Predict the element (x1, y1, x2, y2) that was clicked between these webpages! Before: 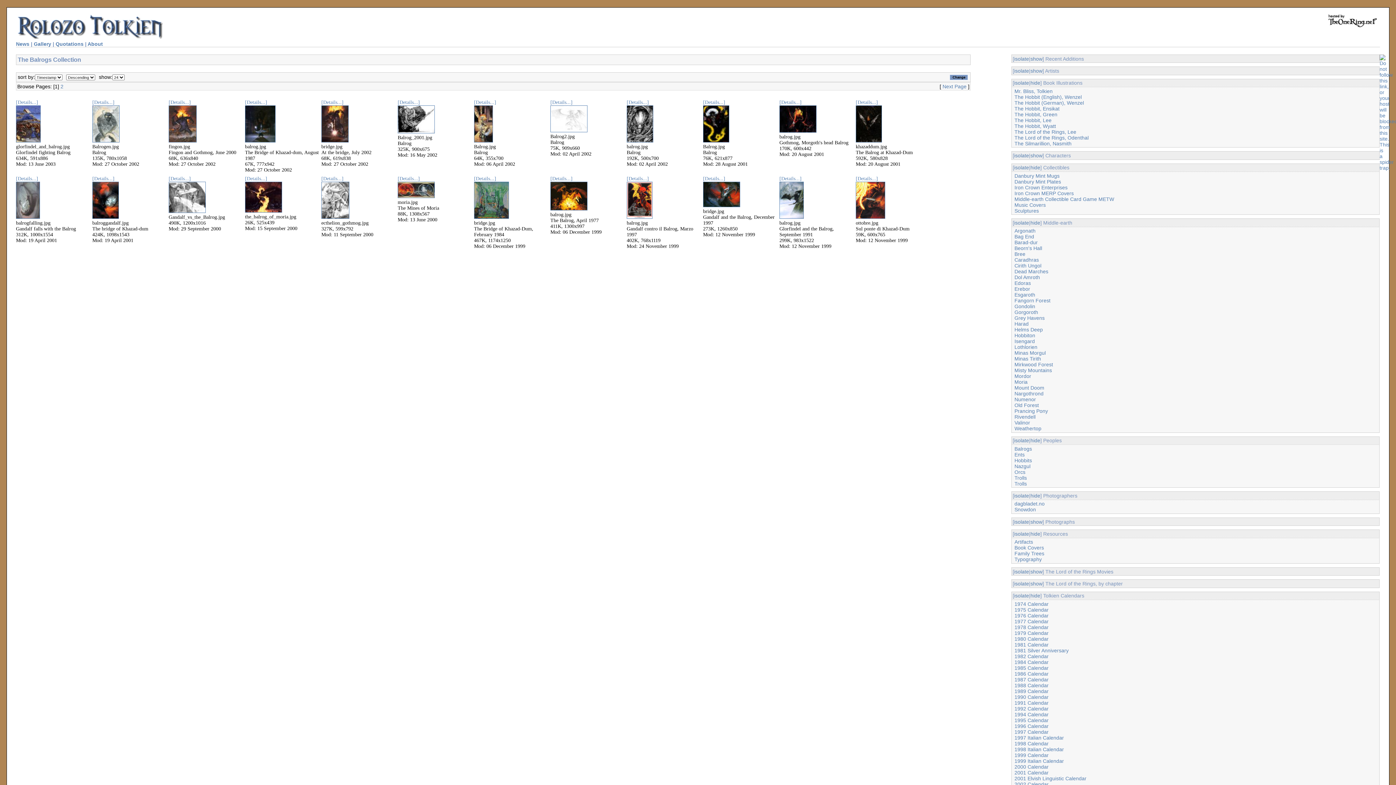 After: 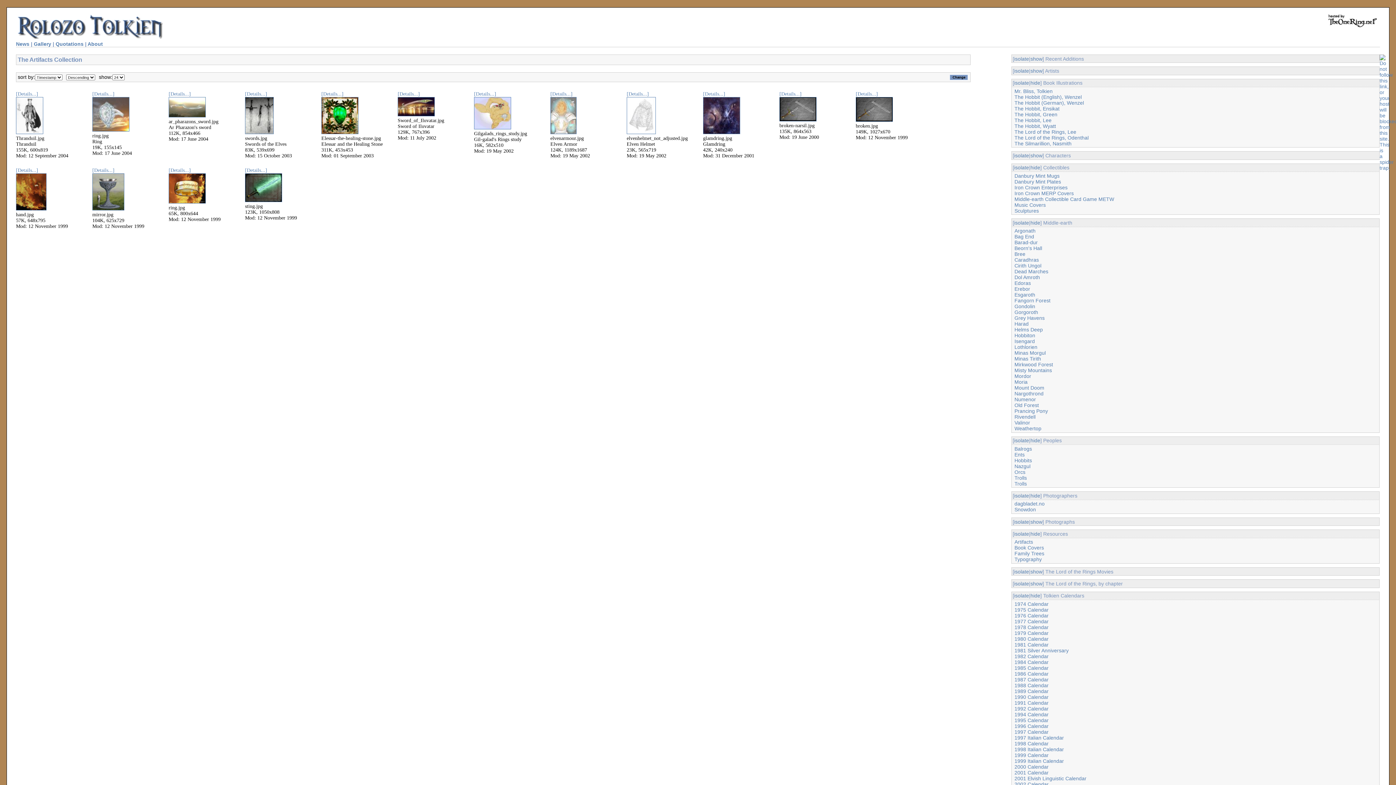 Action: bbox: (1014, 539, 1033, 545) label: Artifacts